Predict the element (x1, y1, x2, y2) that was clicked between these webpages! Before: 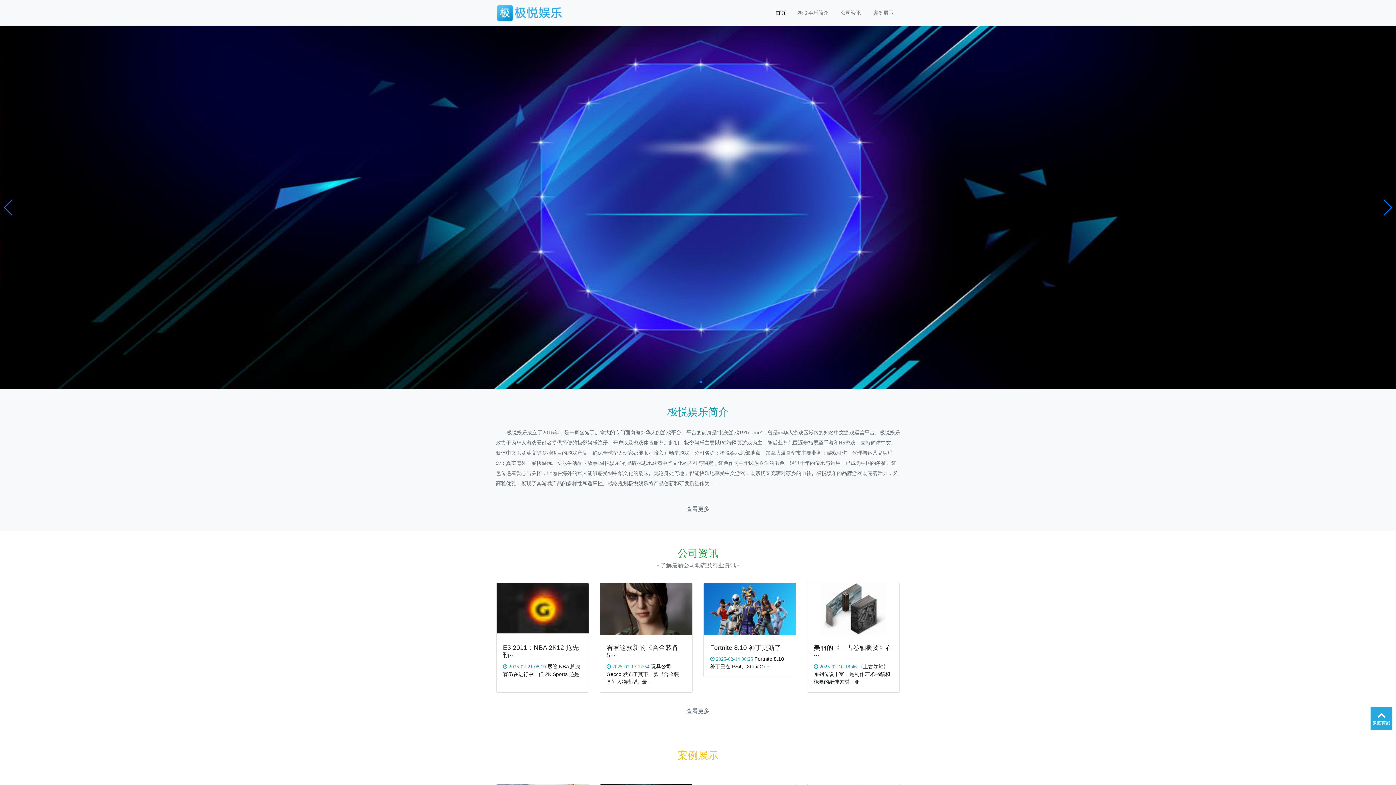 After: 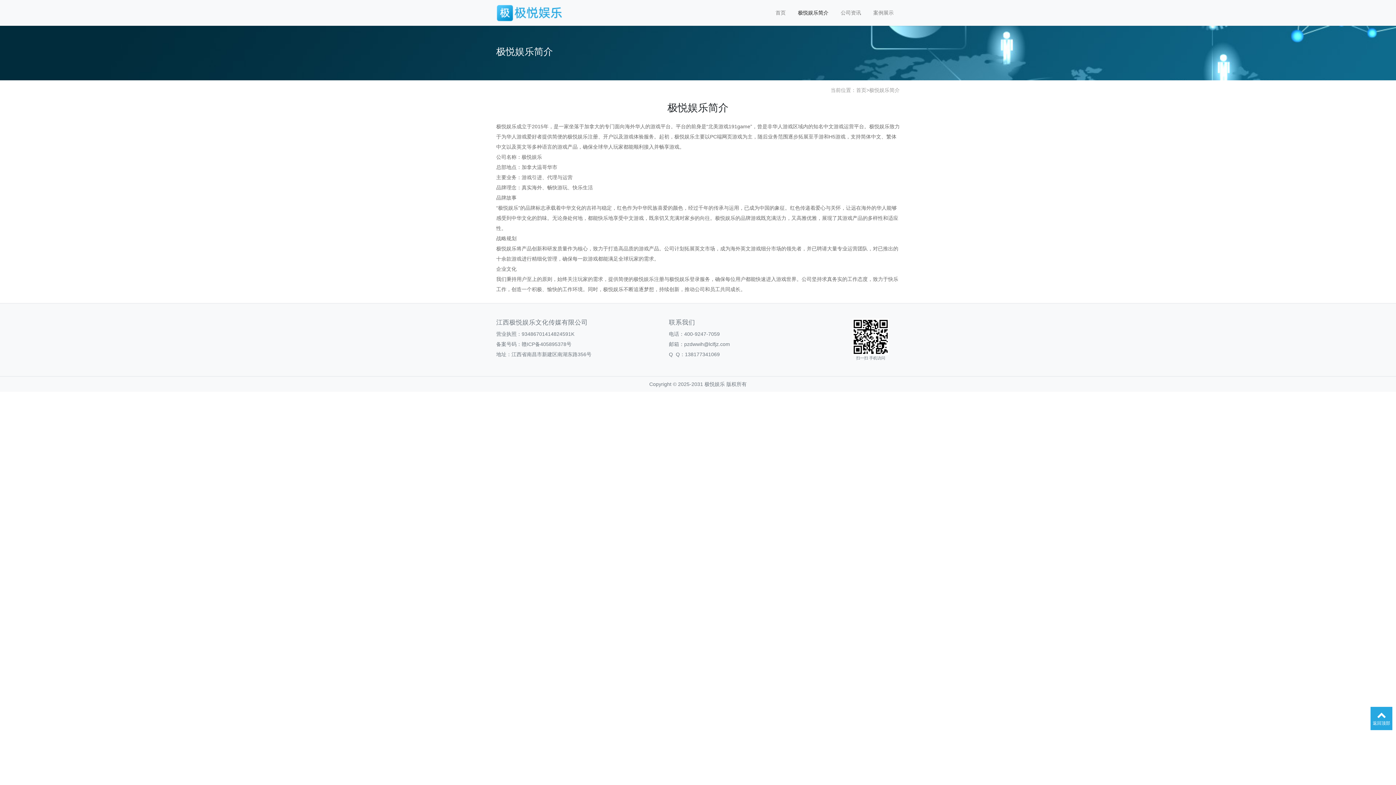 Action: bbox: (686, 506, 709, 512) label: 查看更多